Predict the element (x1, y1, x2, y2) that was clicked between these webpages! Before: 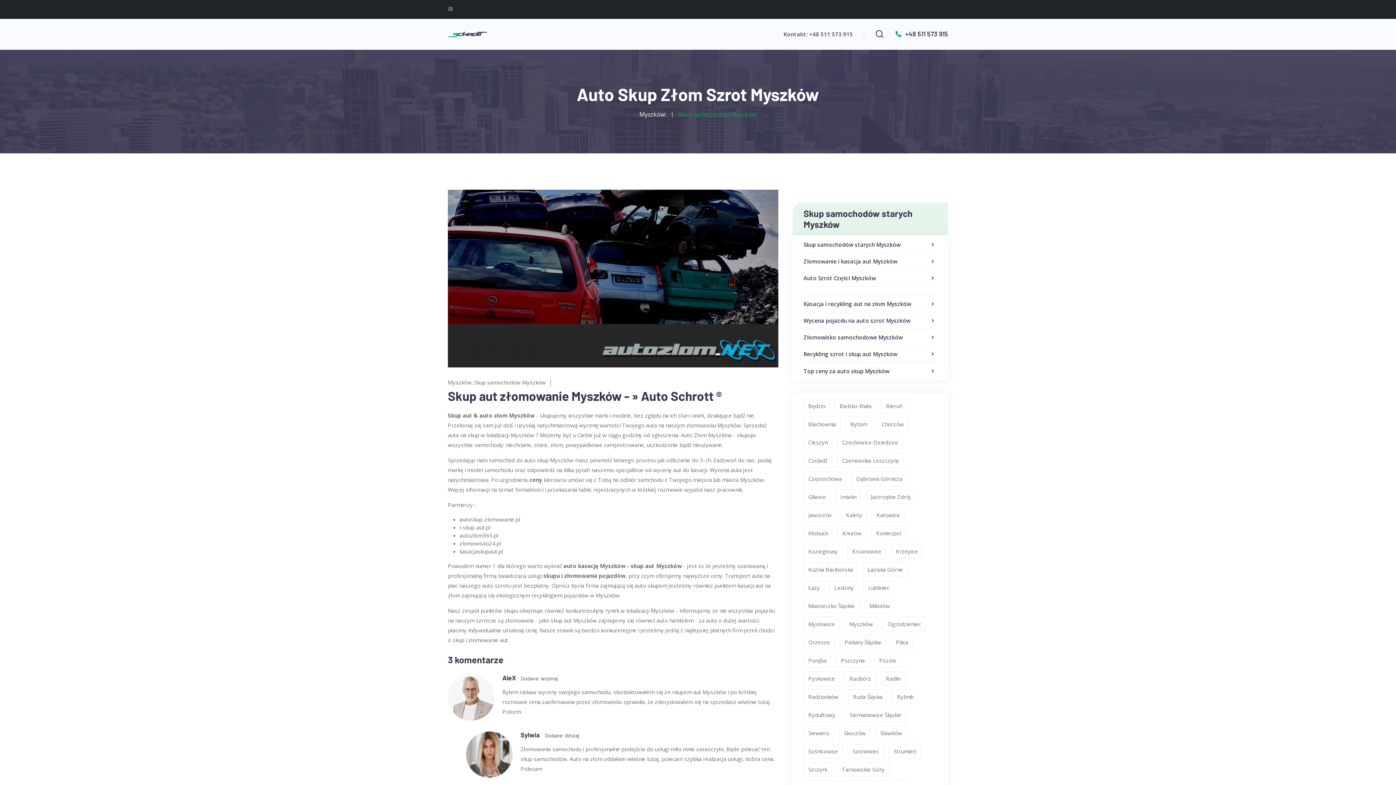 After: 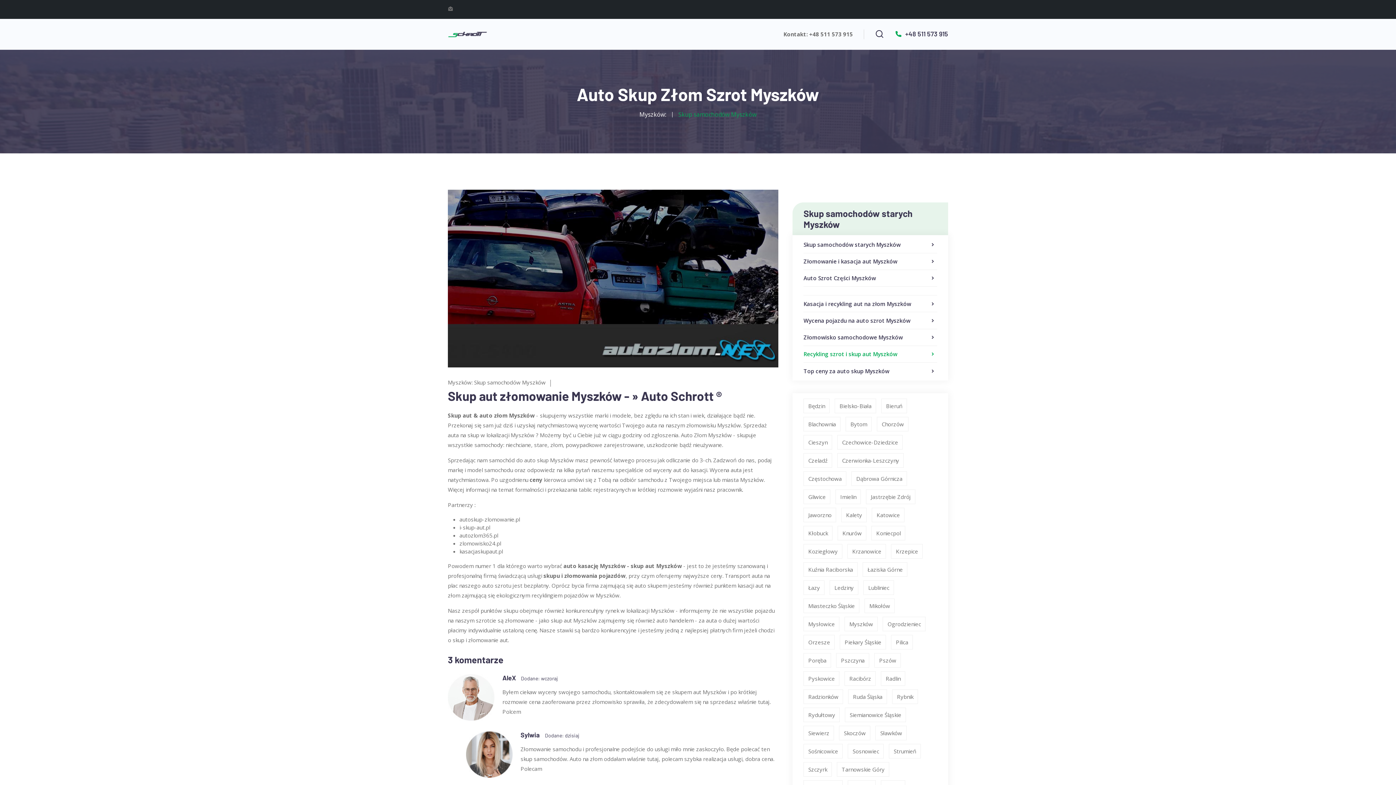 Action: bbox: (803, 350, 897, 357) label: Recykling szrot i skup aut Myszków